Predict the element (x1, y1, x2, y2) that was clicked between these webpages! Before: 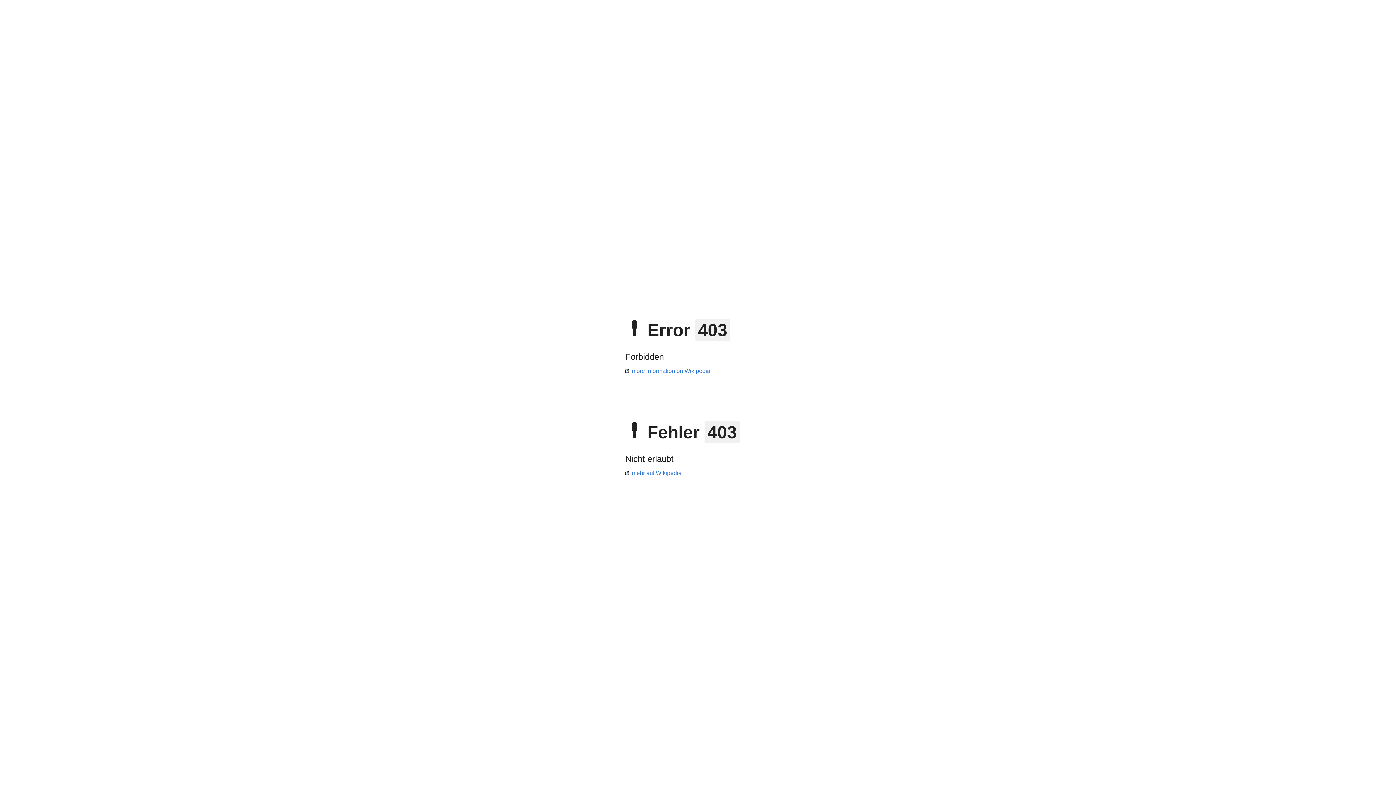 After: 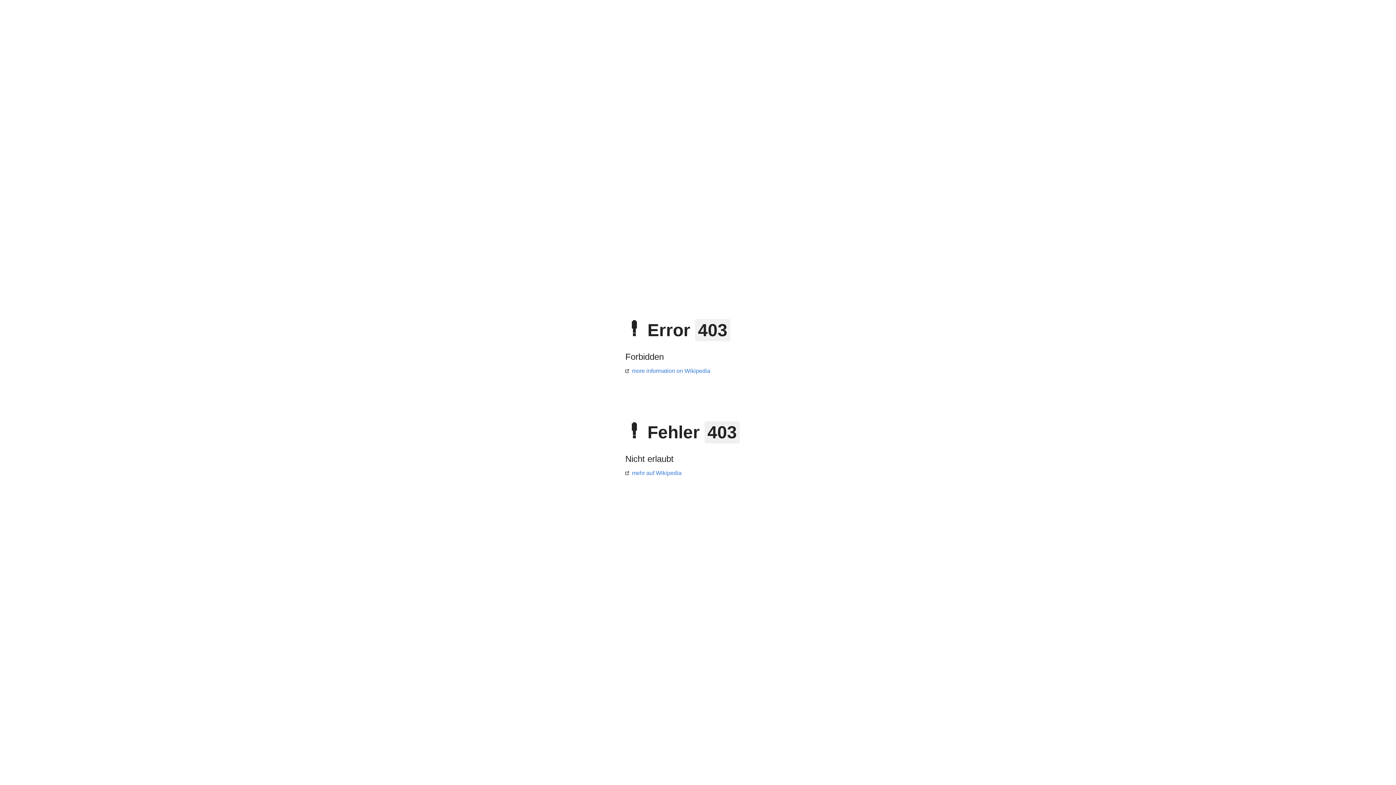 Action: bbox: (625, 368, 710, 374) label: more information on Wikipedia